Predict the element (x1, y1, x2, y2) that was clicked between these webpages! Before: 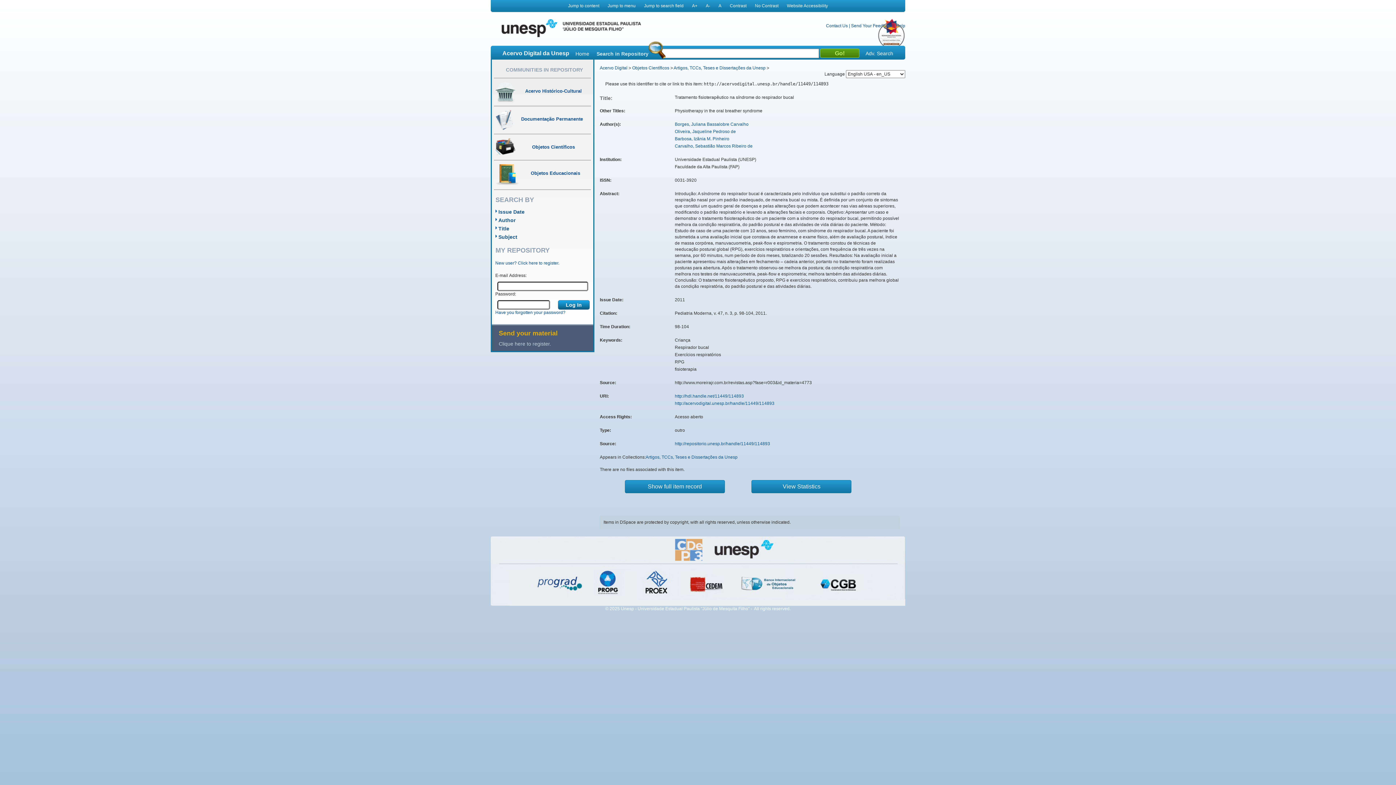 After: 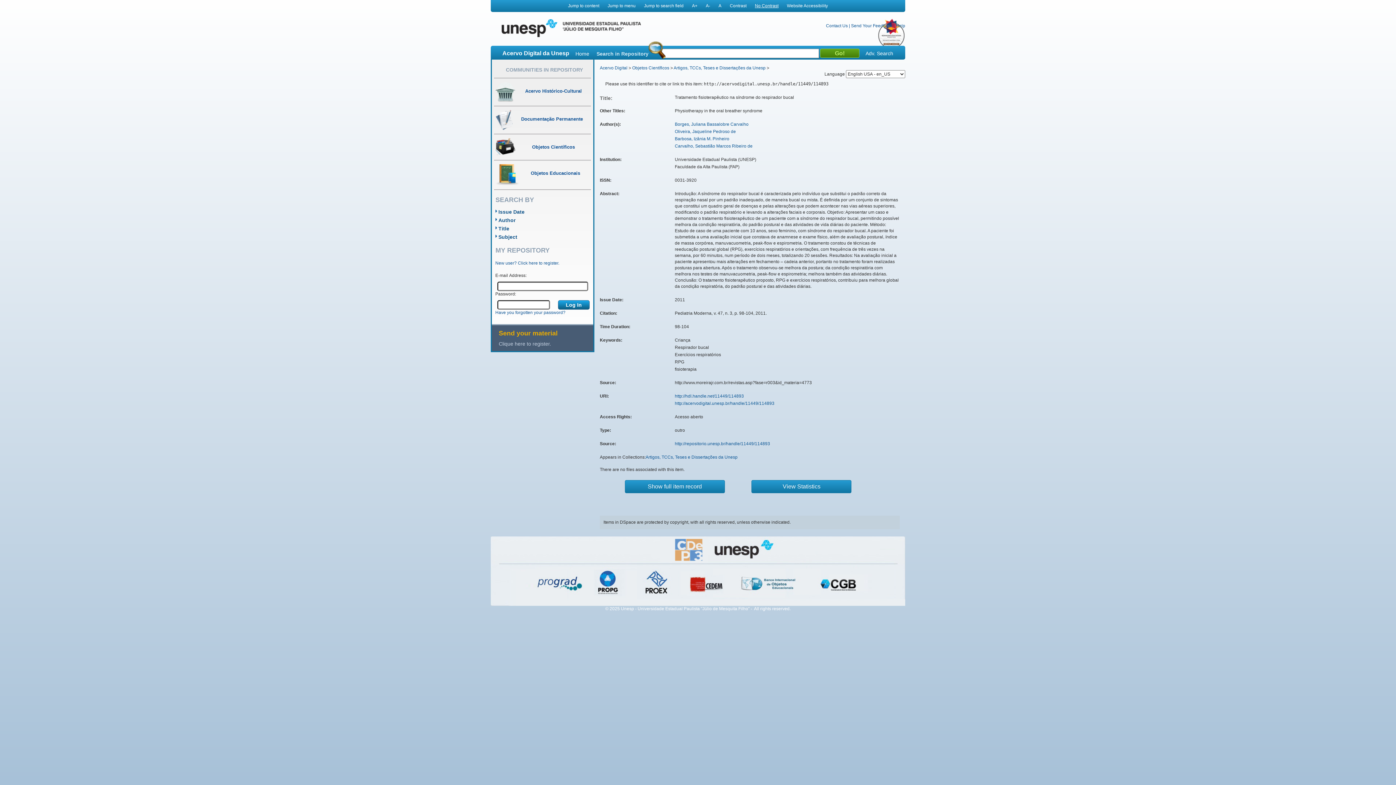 Action: label: No Contrast bbox: (755, 3, 778, 8)